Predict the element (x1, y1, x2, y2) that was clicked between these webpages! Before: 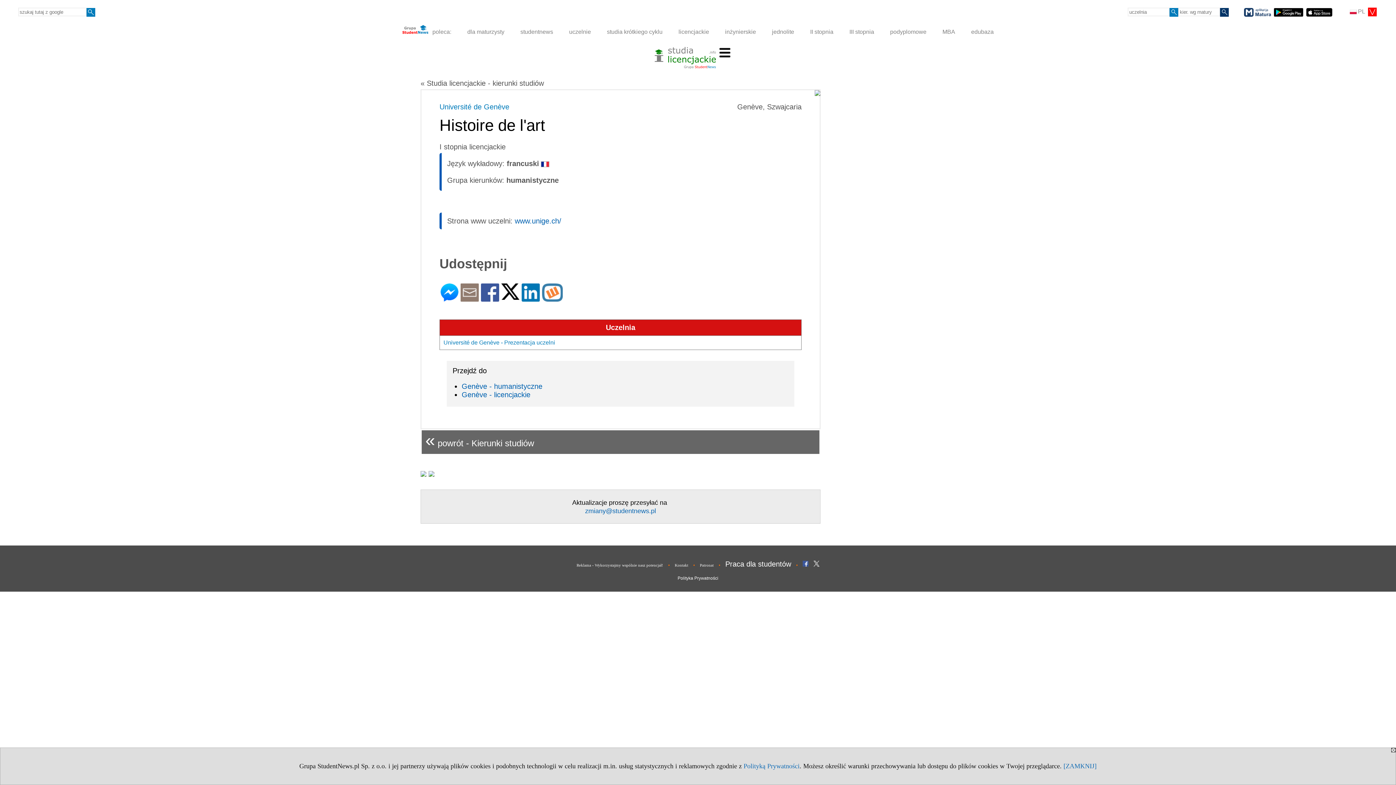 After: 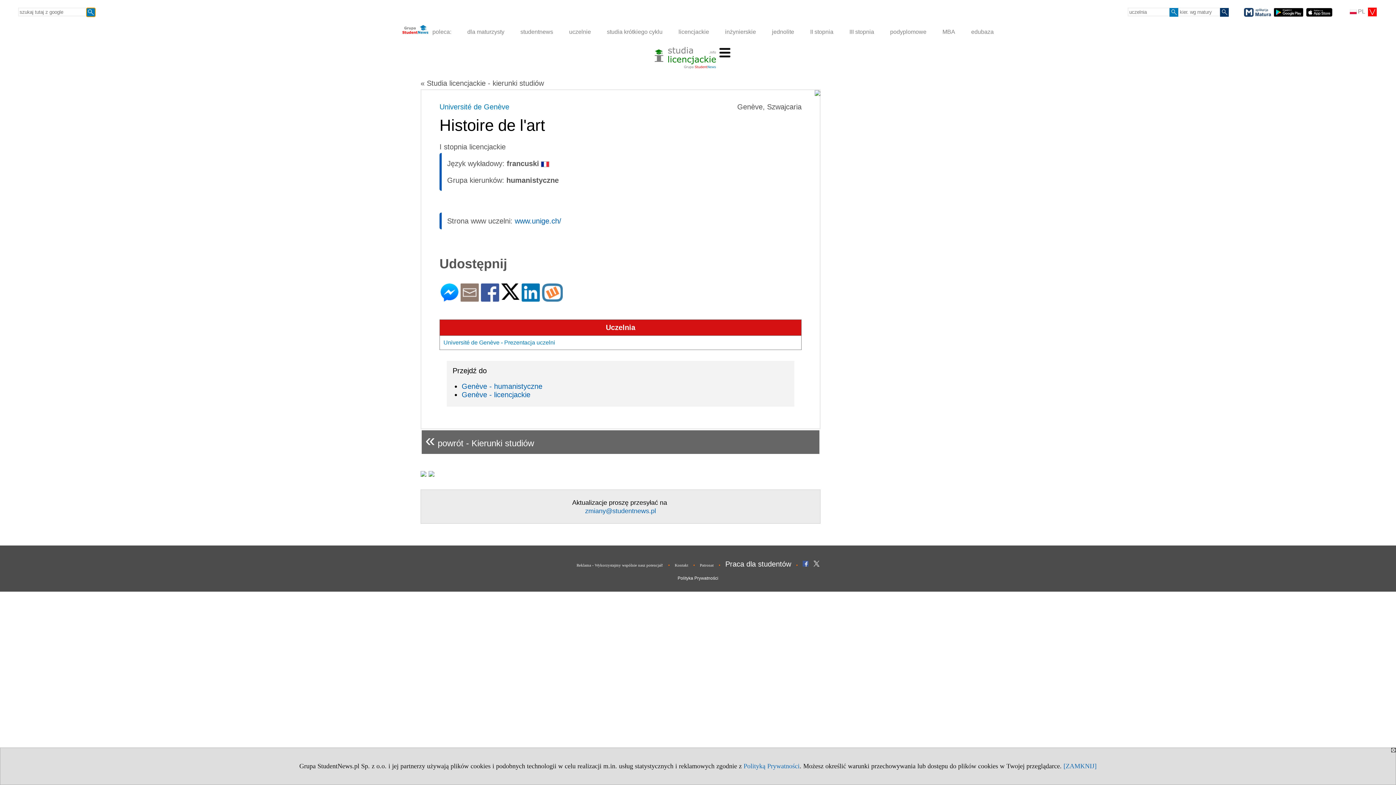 Action: bbox: (86, 7, 95, 16)